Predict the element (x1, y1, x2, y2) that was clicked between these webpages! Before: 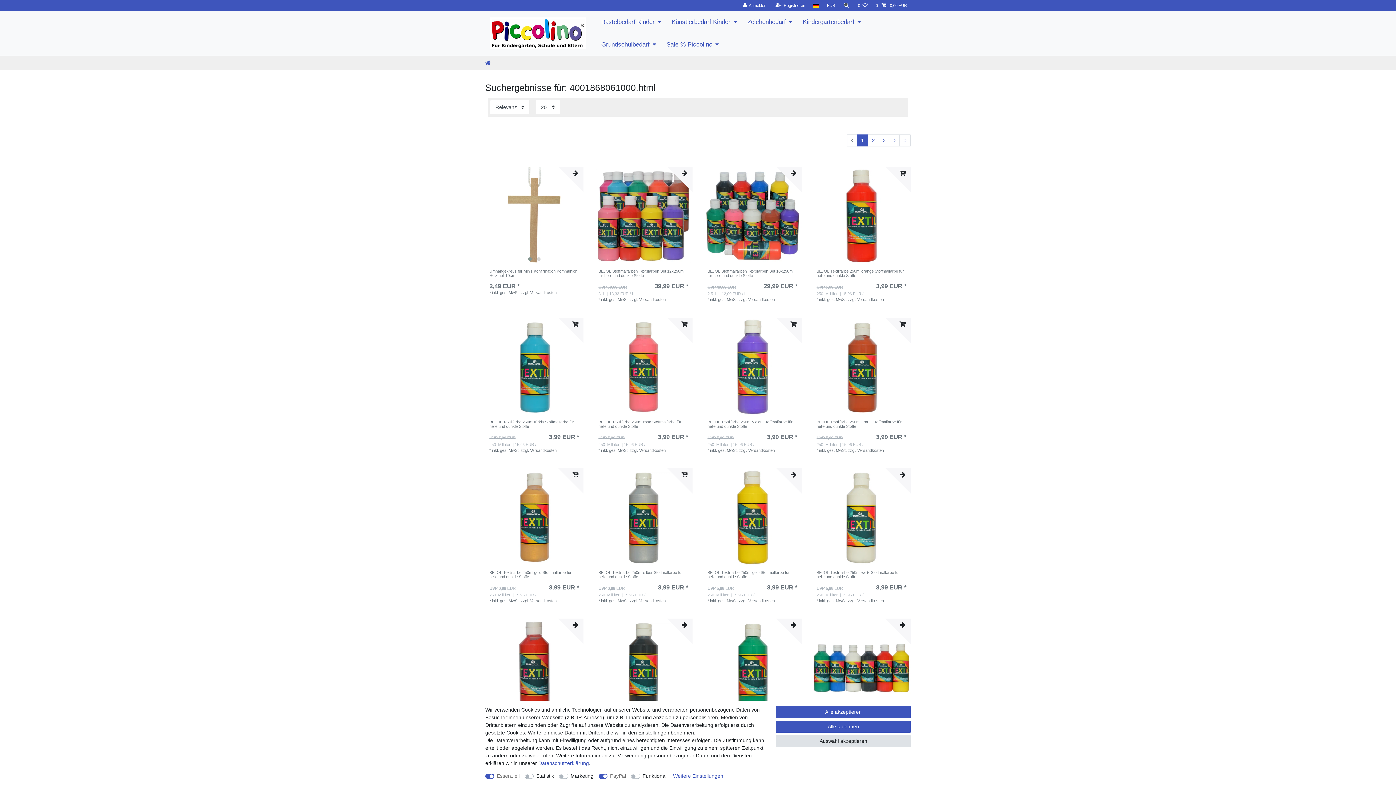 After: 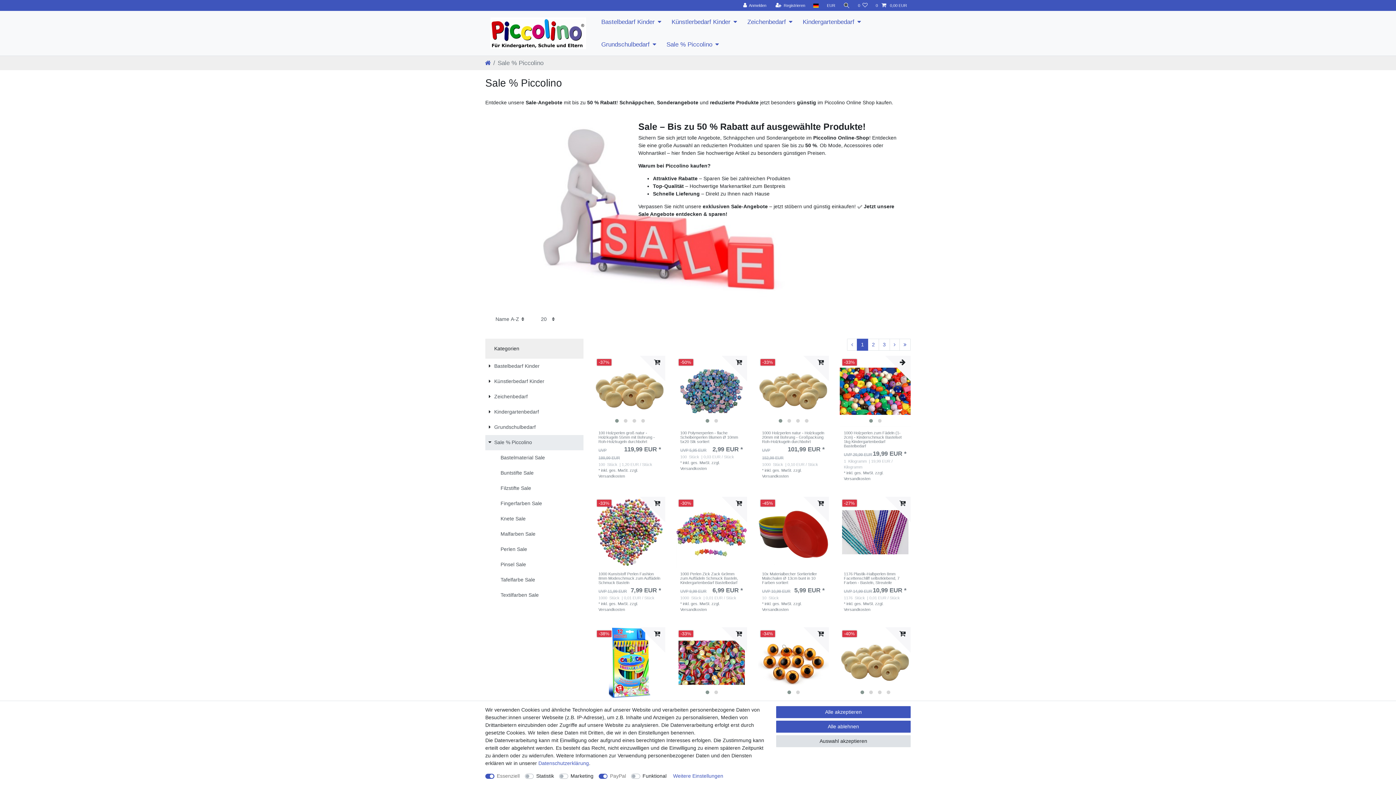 Action: label: Sale % Piccolino bbox: (661, 33, 724, 55)